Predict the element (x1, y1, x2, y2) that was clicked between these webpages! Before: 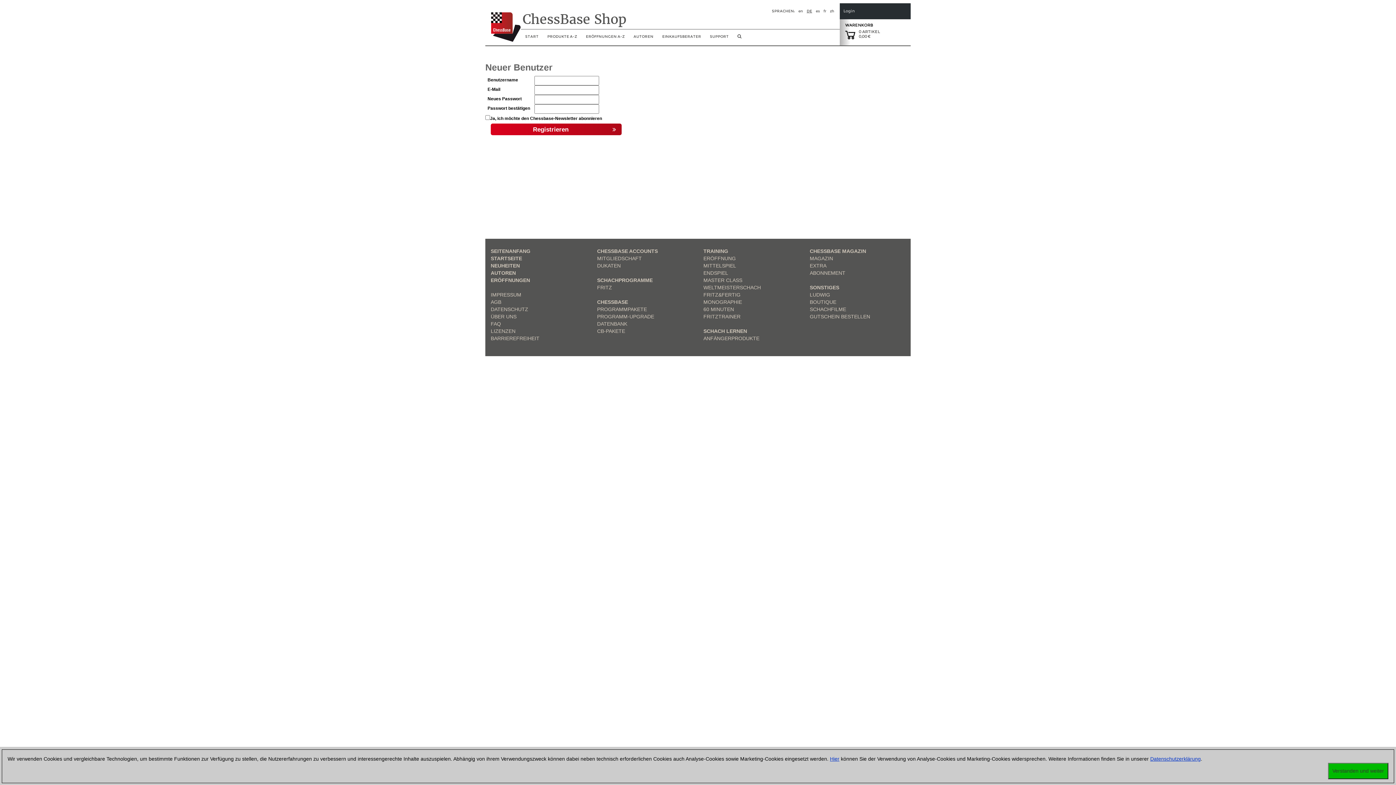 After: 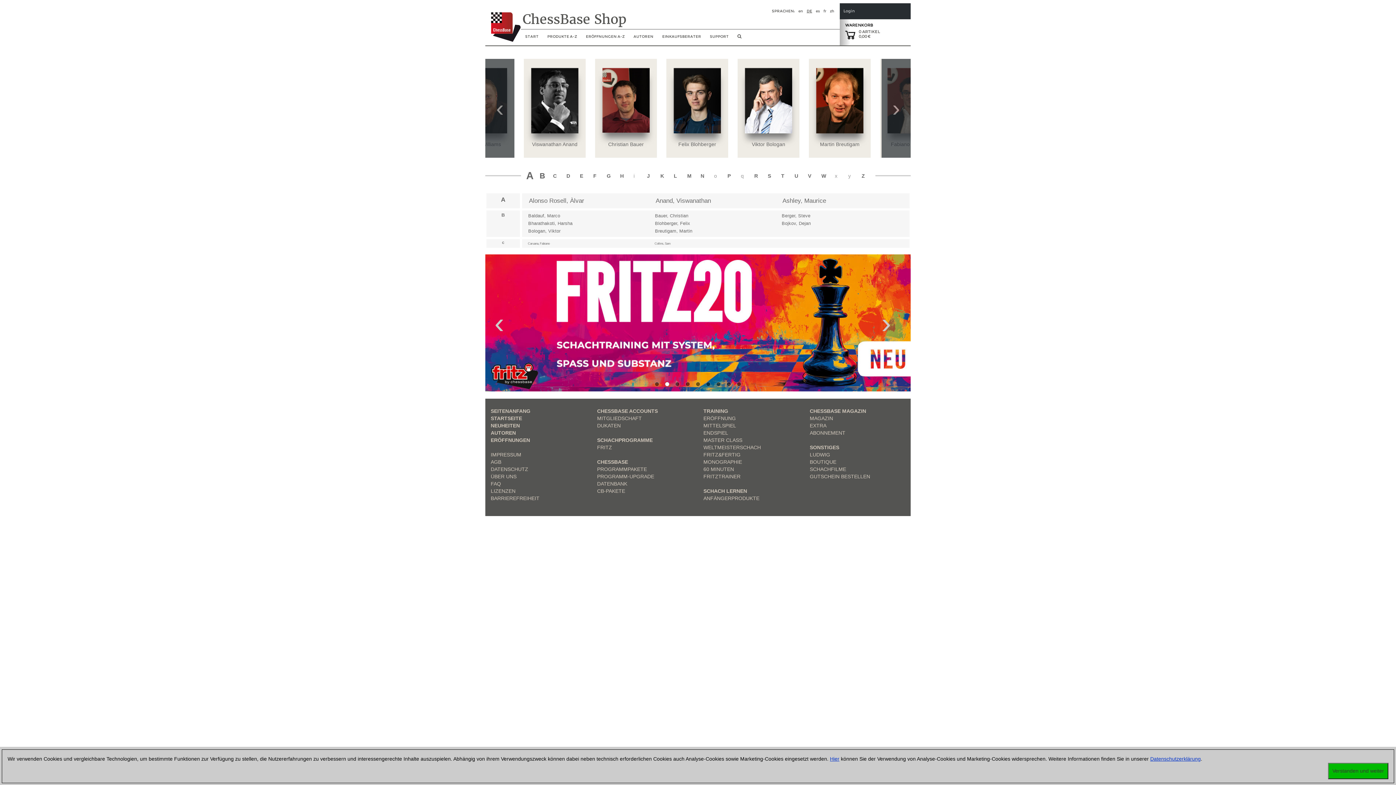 Action: bbox: (630, 32, 657, 45) label: AUTOREN